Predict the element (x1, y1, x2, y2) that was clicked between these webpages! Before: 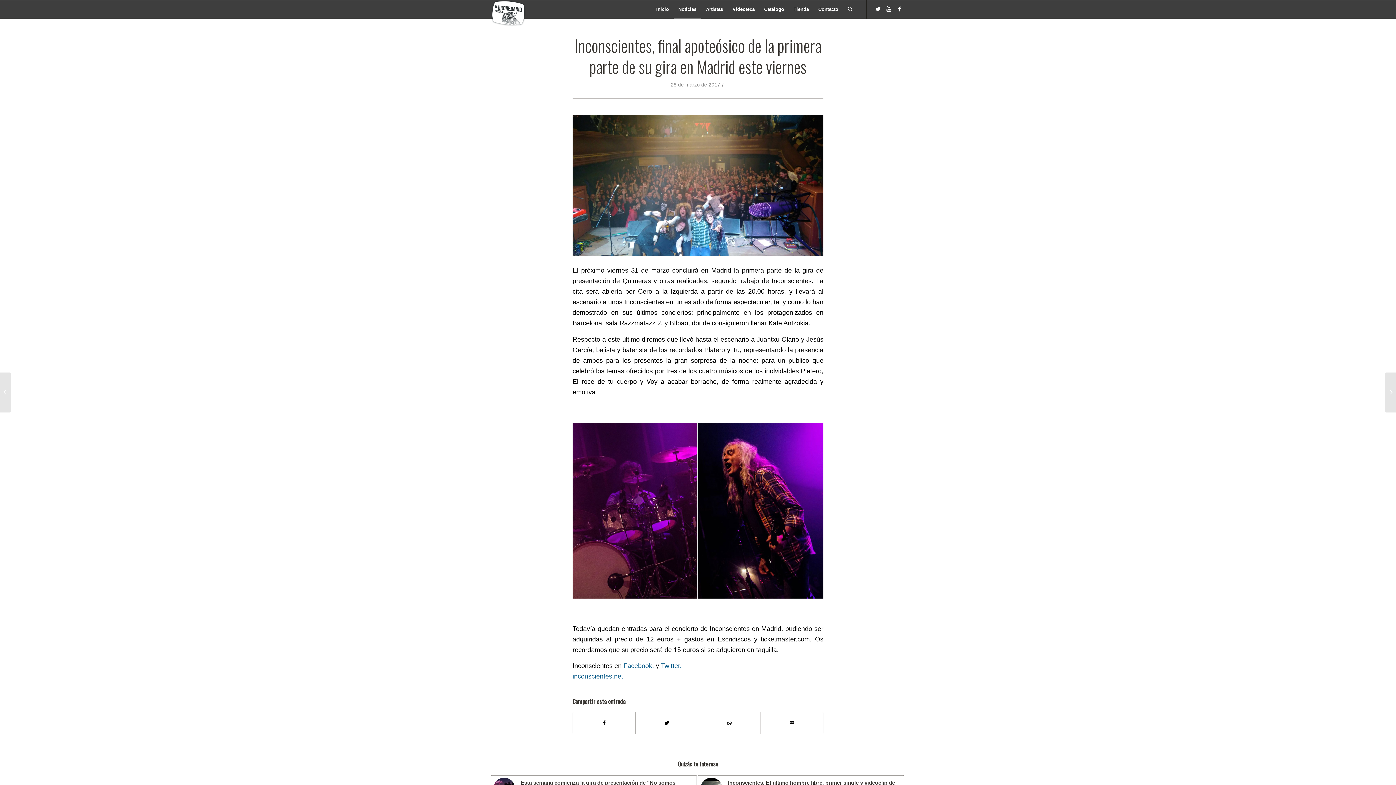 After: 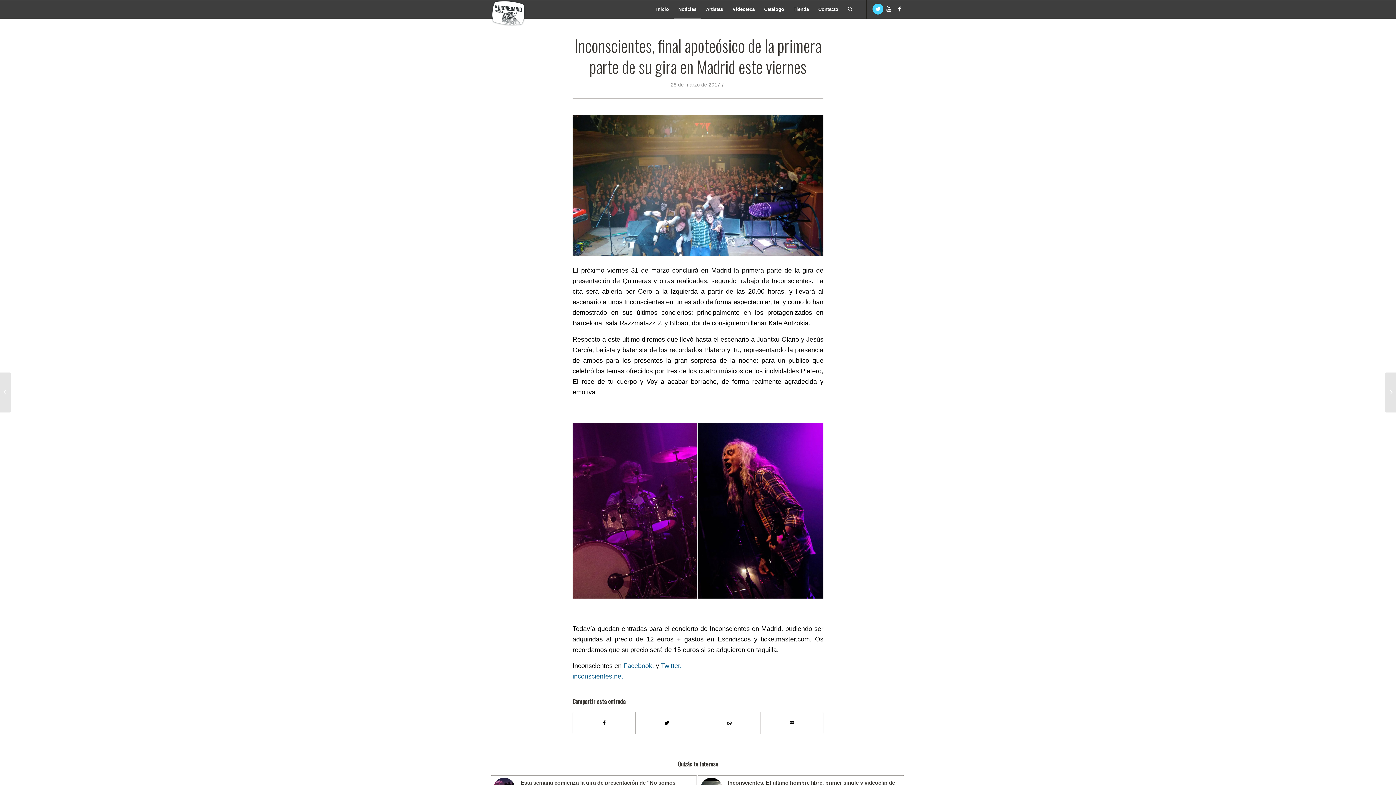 Action: bbox: (872, 3, 883, 14) label: Link to Twitter